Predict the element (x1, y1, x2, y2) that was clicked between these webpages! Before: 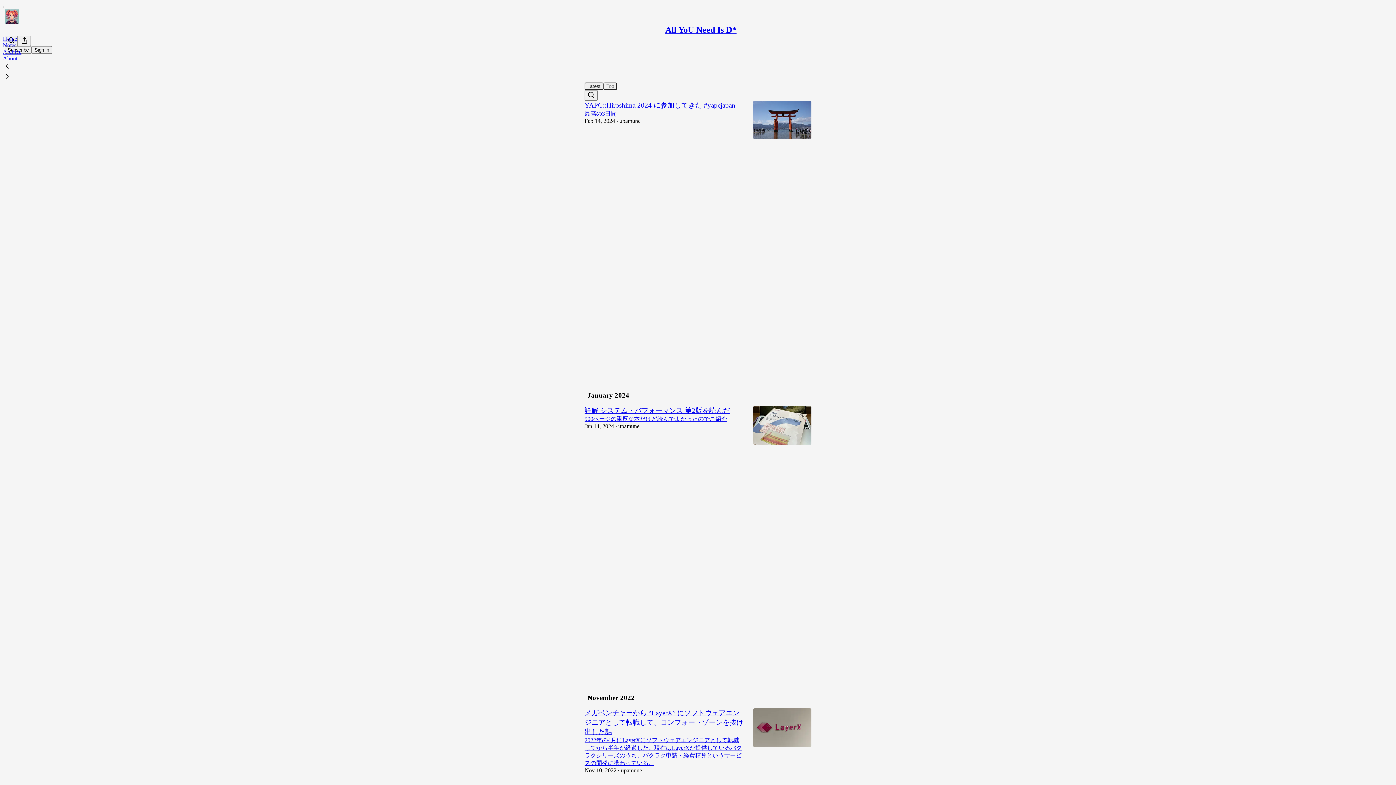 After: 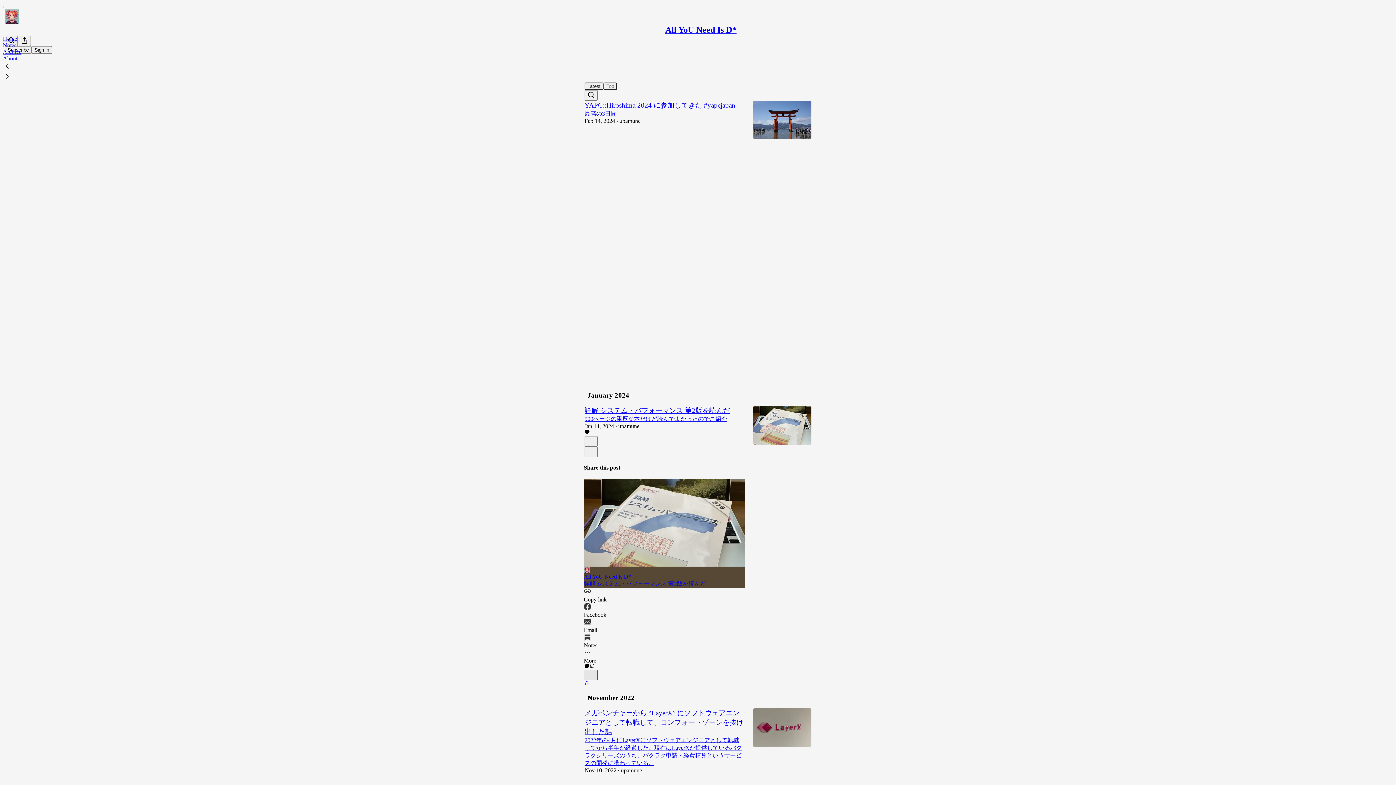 Action: bbox: (584, 670, 597, 680) label: X